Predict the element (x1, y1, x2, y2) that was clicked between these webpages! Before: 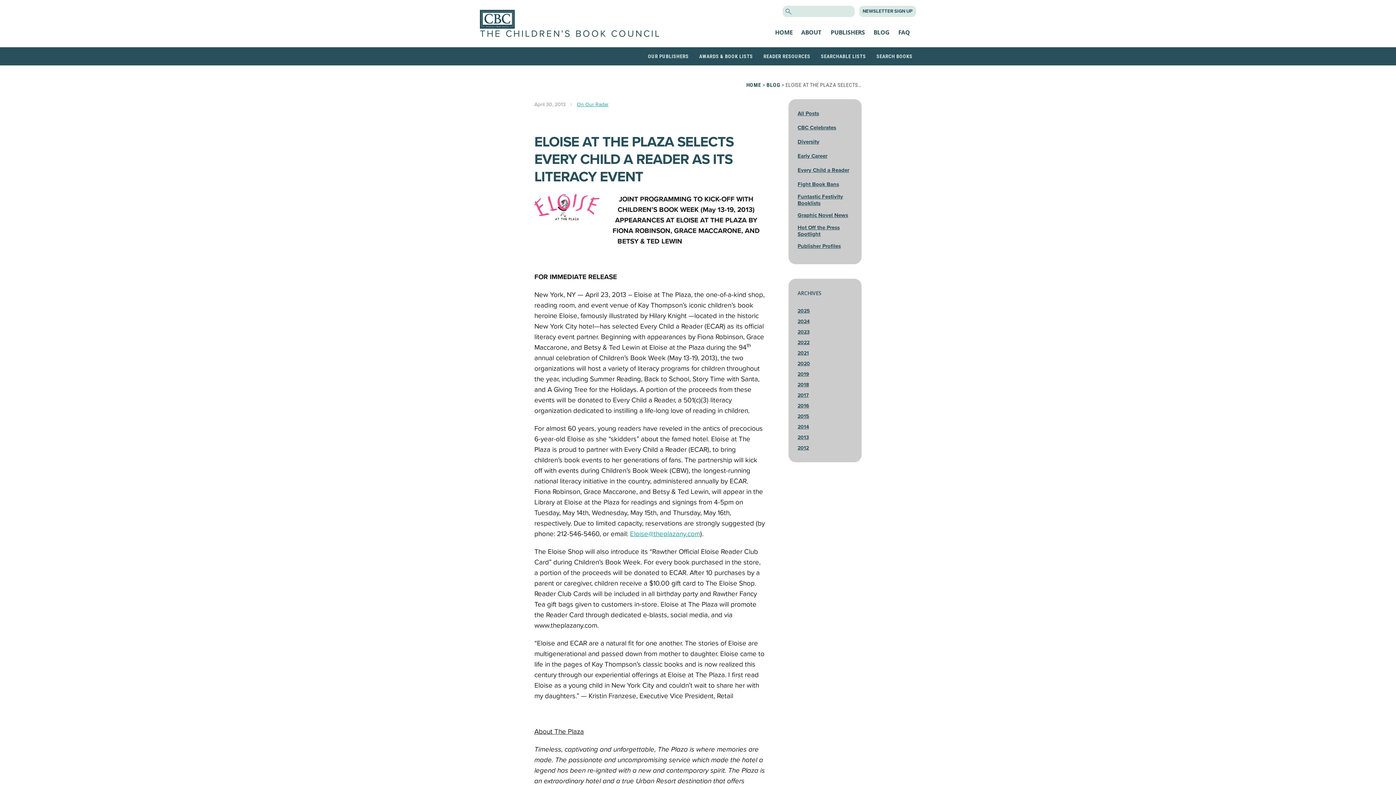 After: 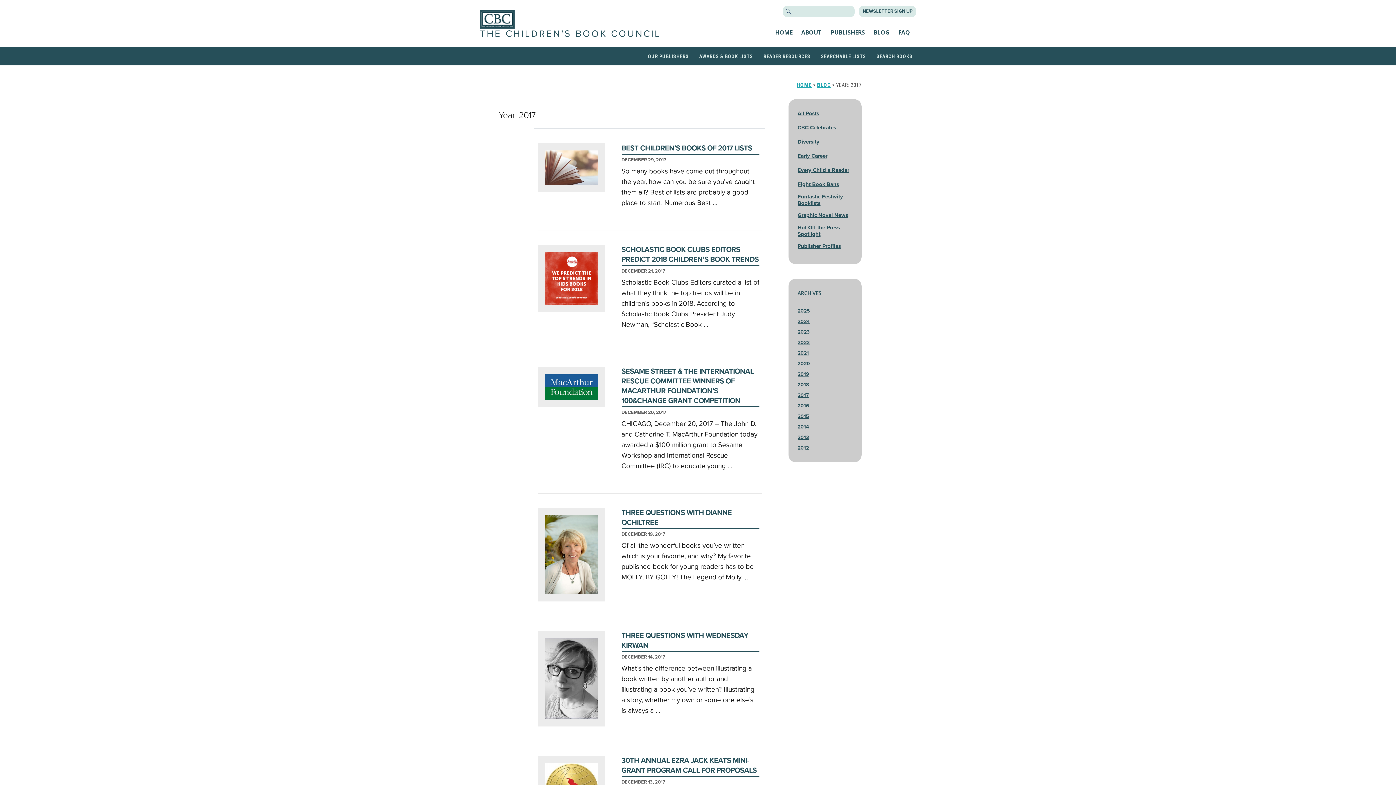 Action: label: 2017 bbox: (797, 392, 809, 398)